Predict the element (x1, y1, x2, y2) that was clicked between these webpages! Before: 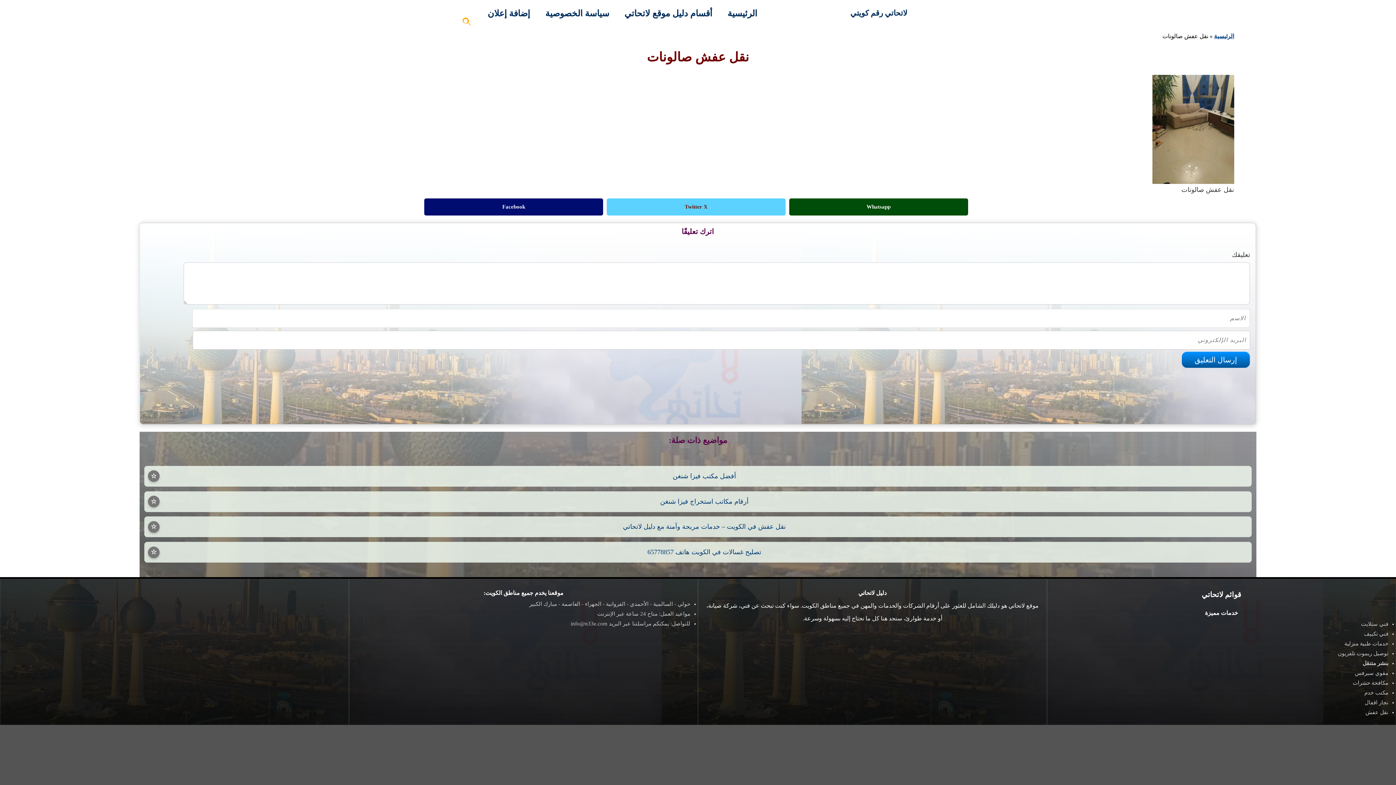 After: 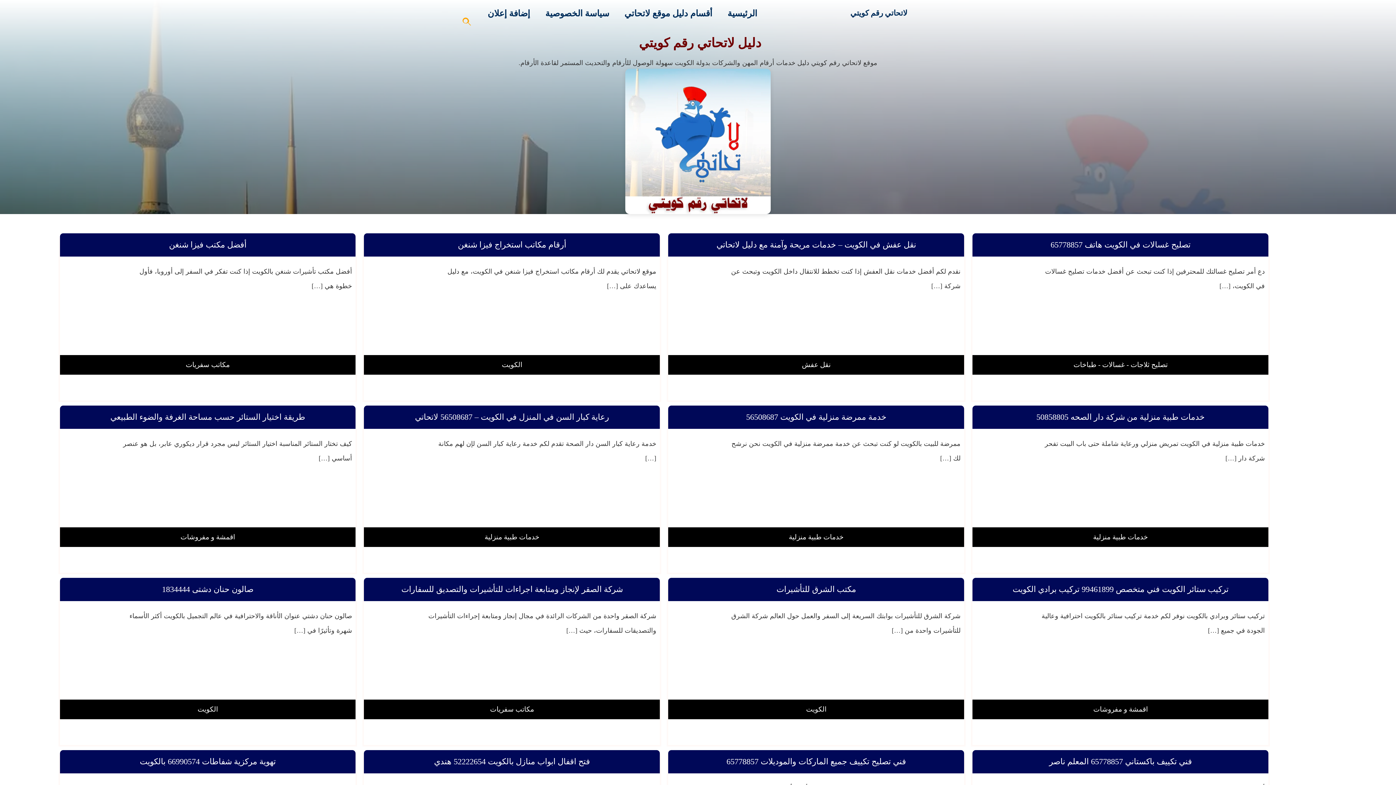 Action: label: لاتحاتي رقم كويتي bbox: (850, 1, 907, 24)